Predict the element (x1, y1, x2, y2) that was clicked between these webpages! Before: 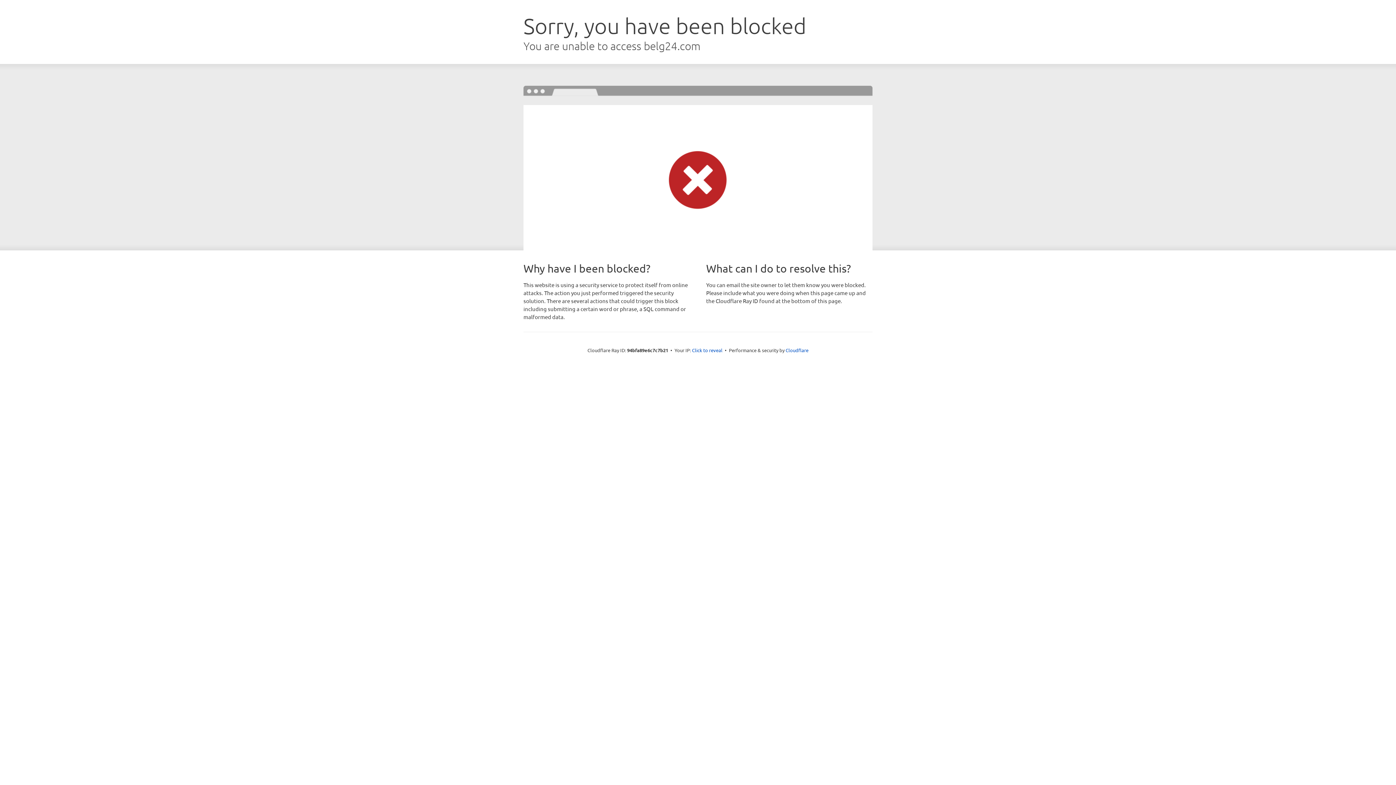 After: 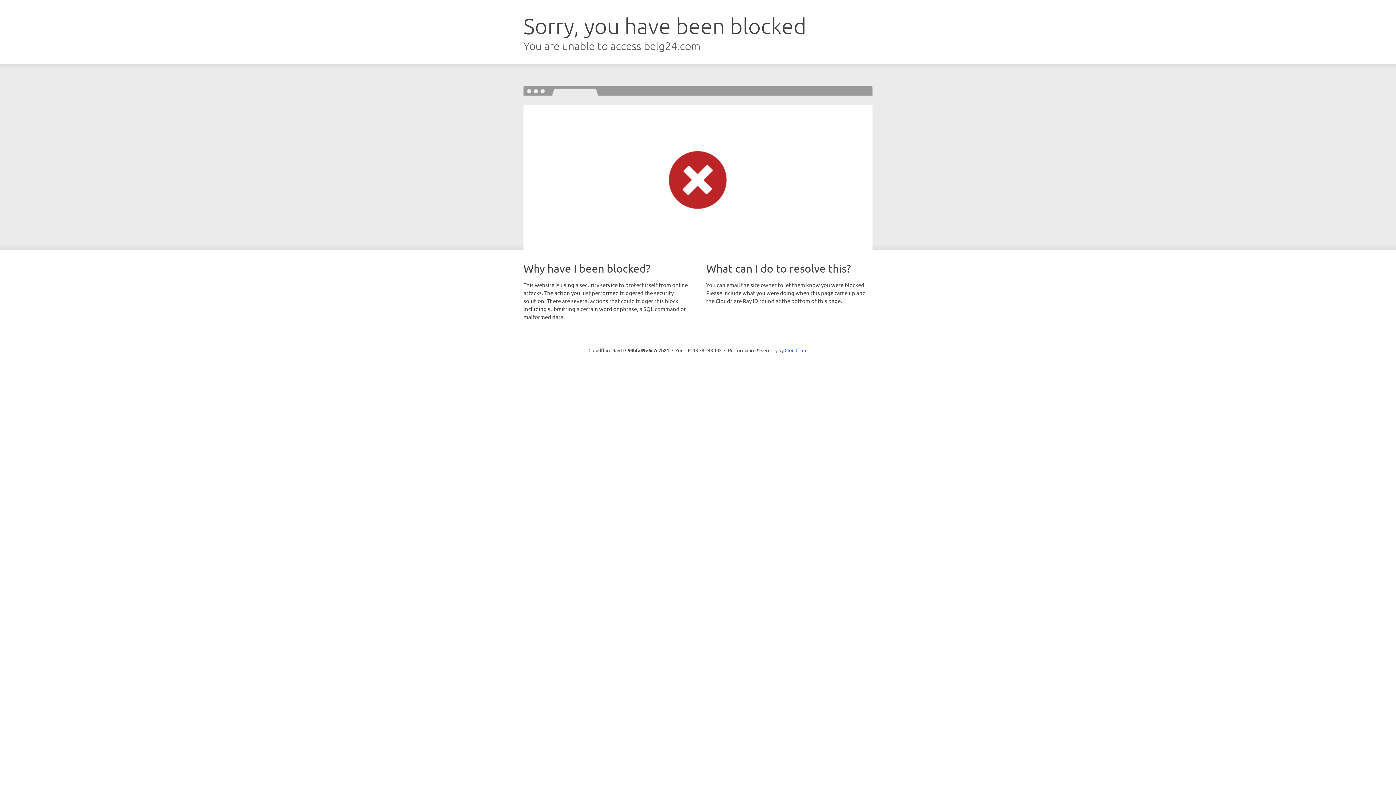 Action: bbox: (692, 346, 722, 353) label: Click to reveal